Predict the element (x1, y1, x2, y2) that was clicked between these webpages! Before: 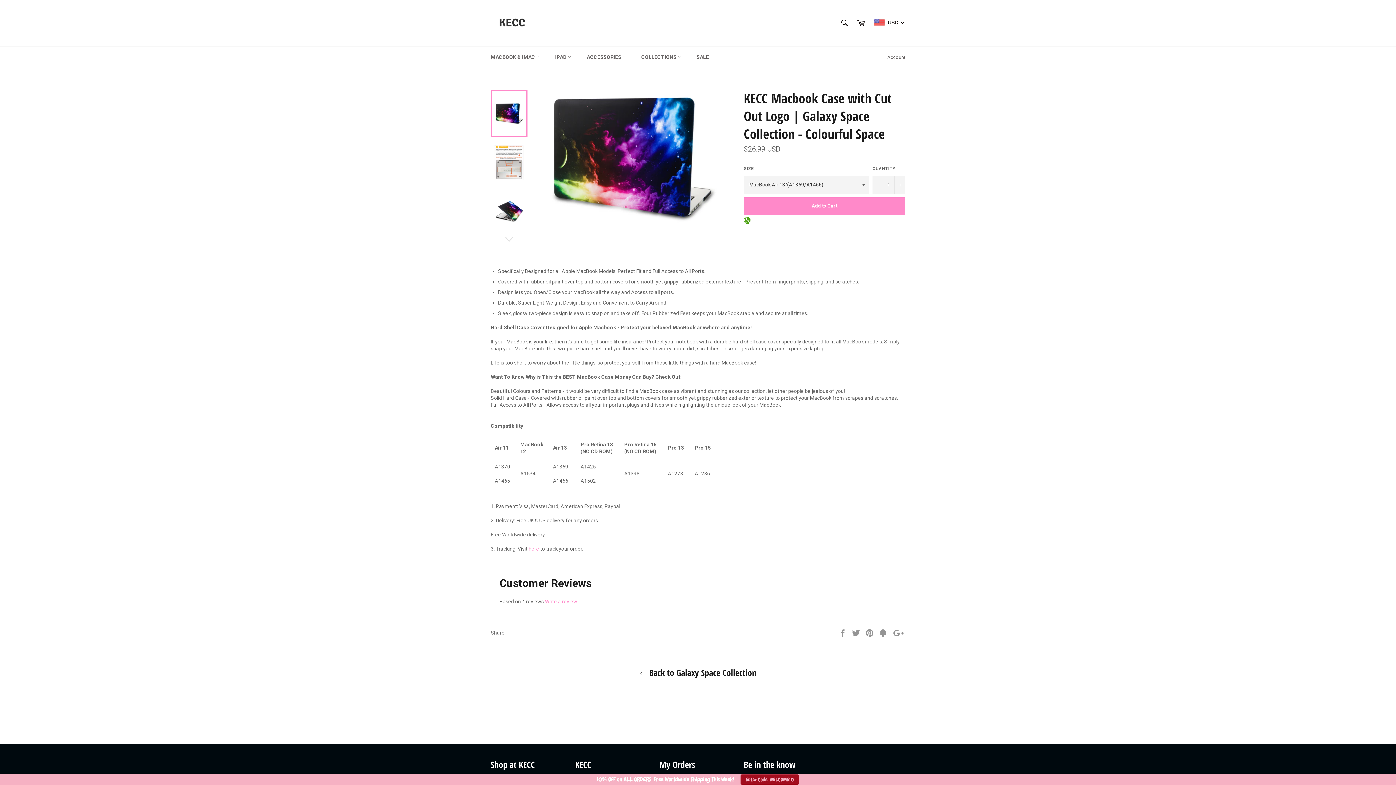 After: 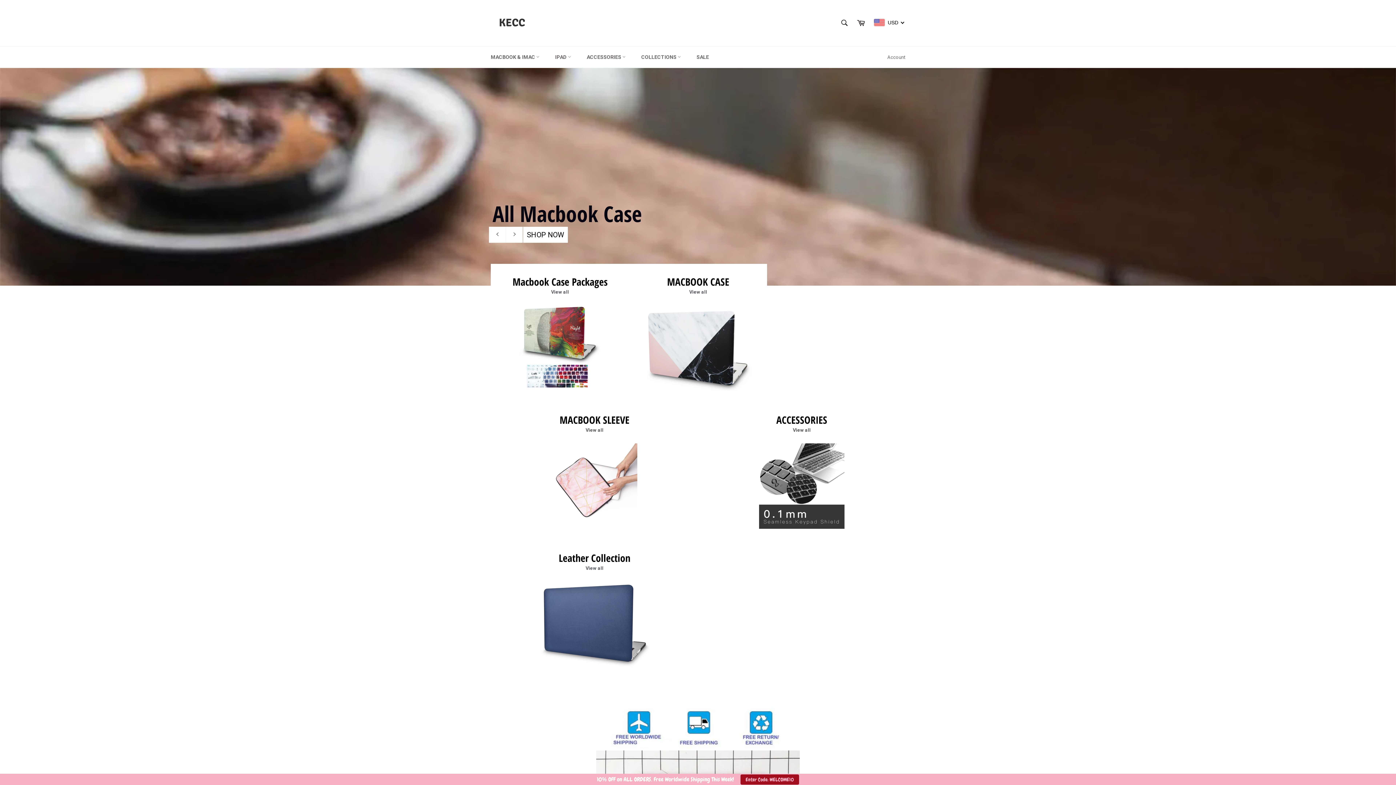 Action: bbox: (490, 7, 534, 38)